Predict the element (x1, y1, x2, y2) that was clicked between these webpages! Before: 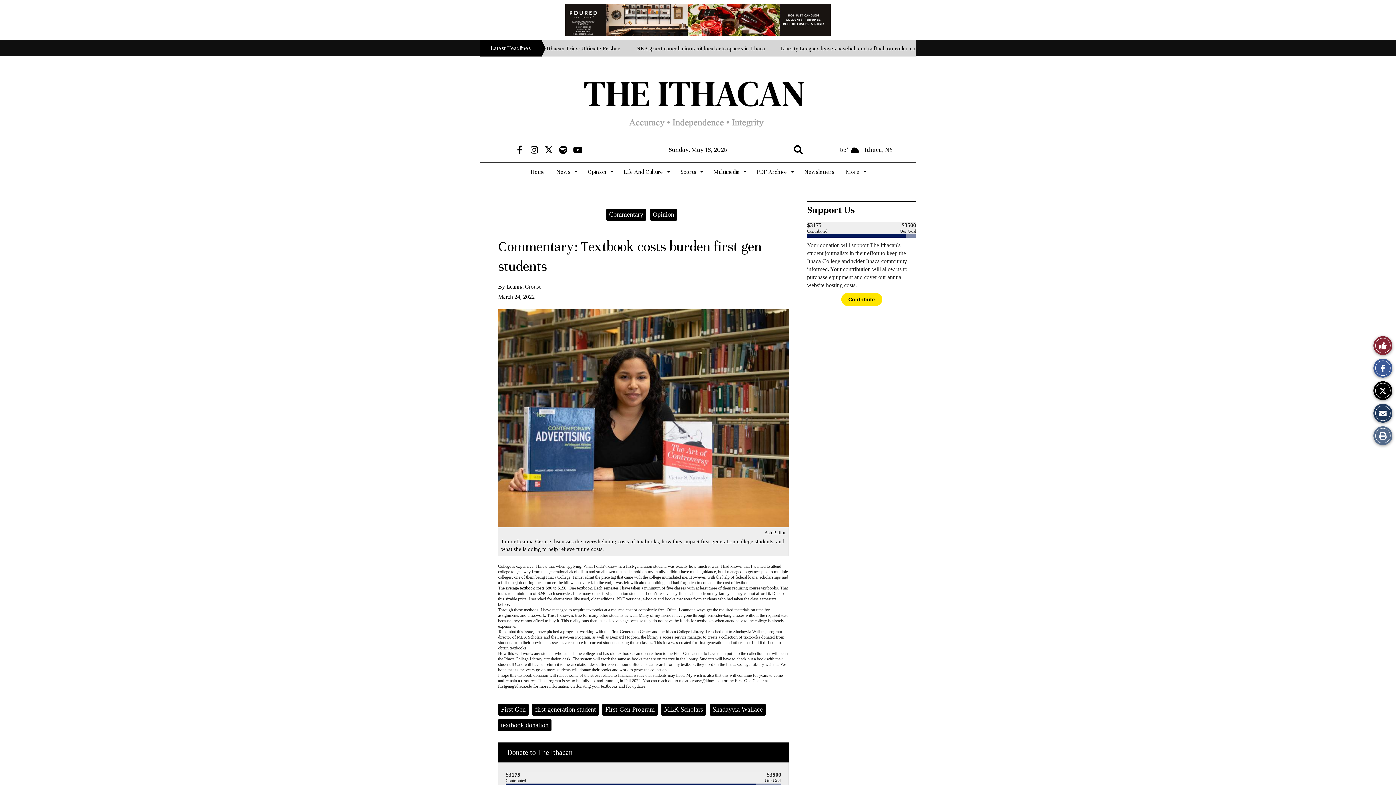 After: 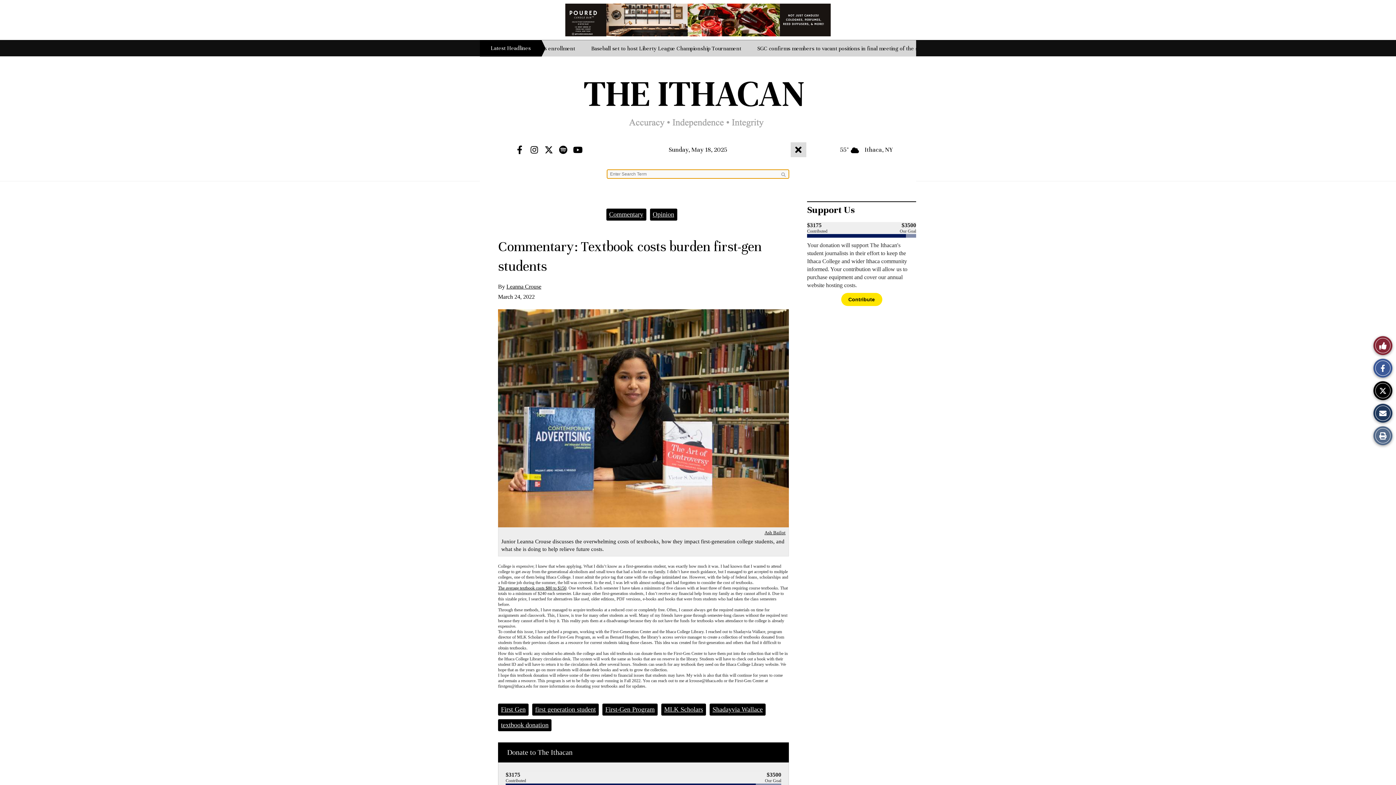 Action: label: Open Search Bar bbox: (790, 142, 806, 157)